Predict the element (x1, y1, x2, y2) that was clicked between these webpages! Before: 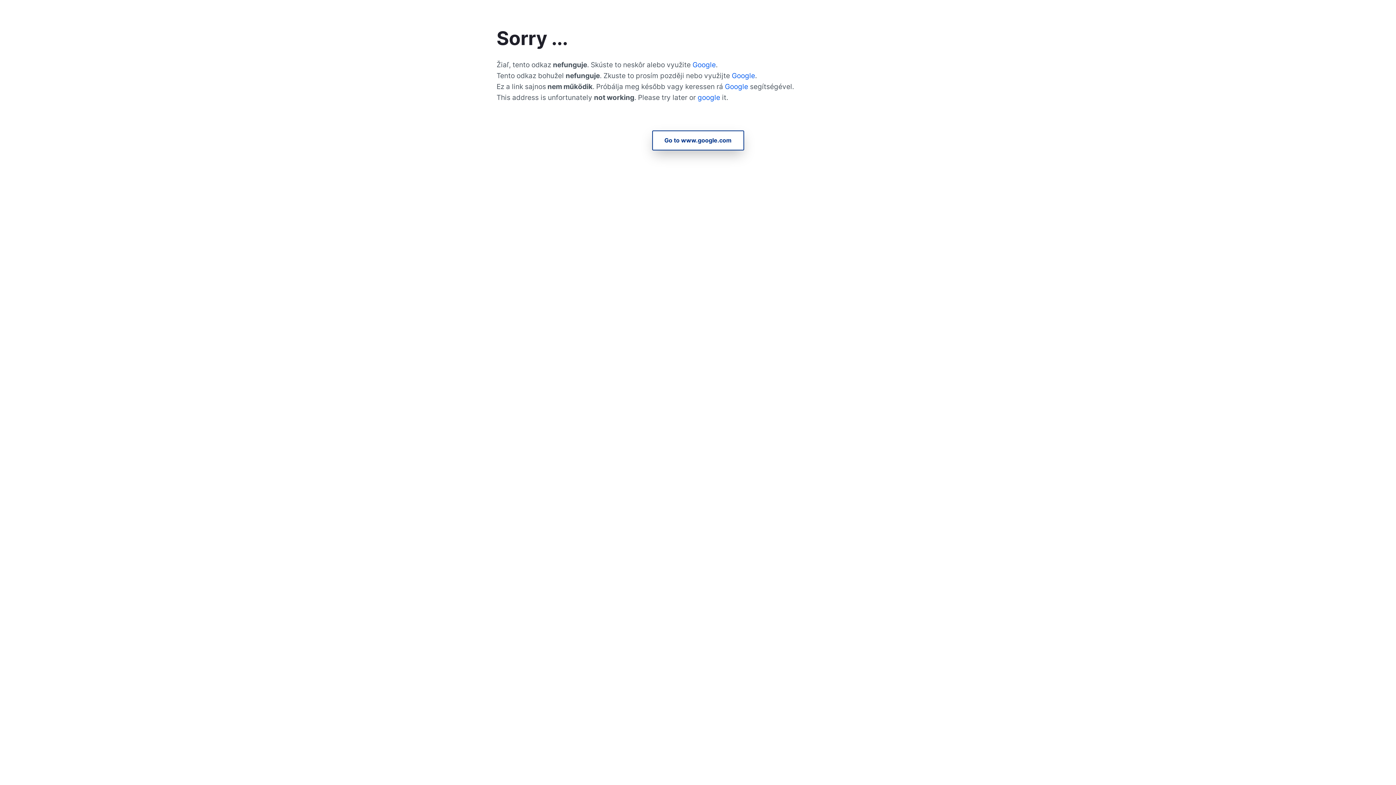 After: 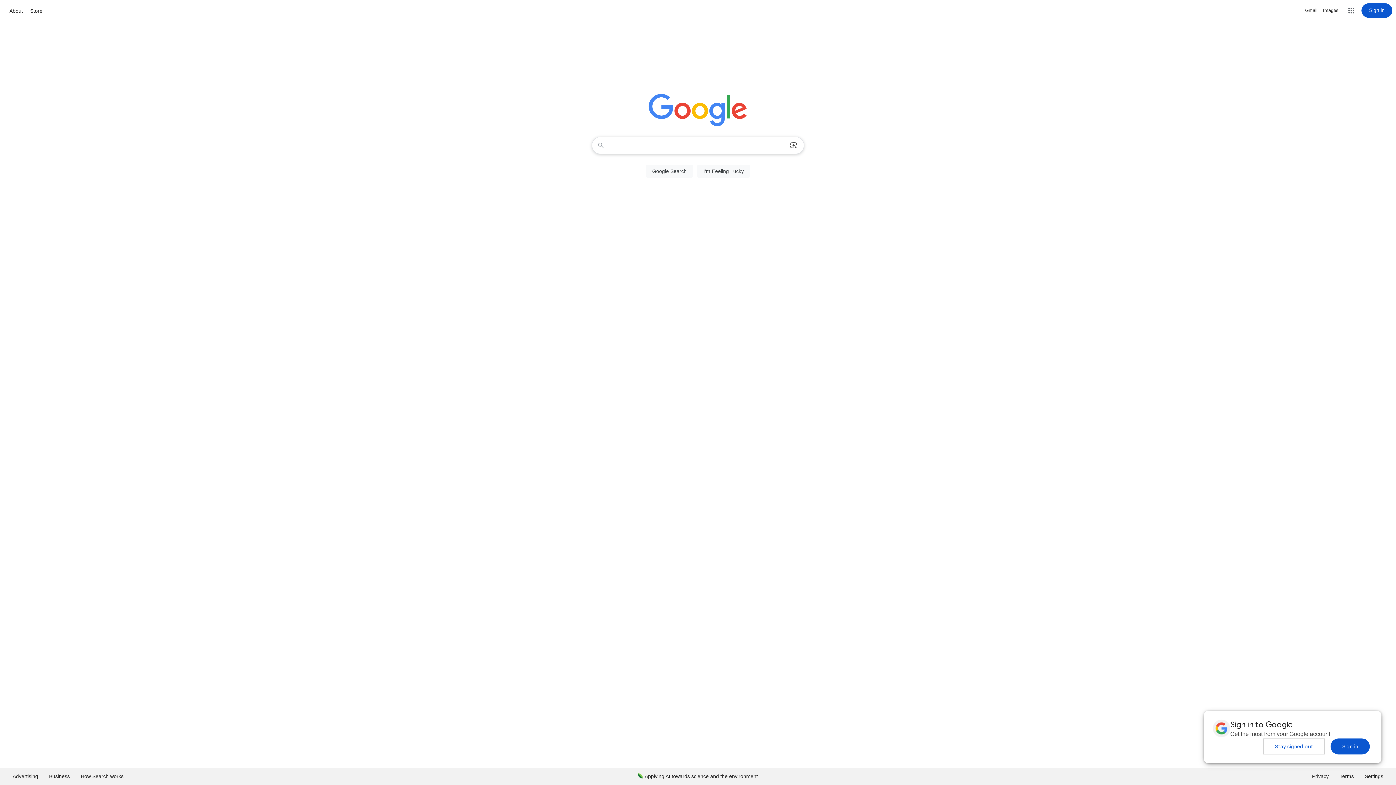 Action: bbox: (652, 130, 744, 150) label: Go to www.google.com